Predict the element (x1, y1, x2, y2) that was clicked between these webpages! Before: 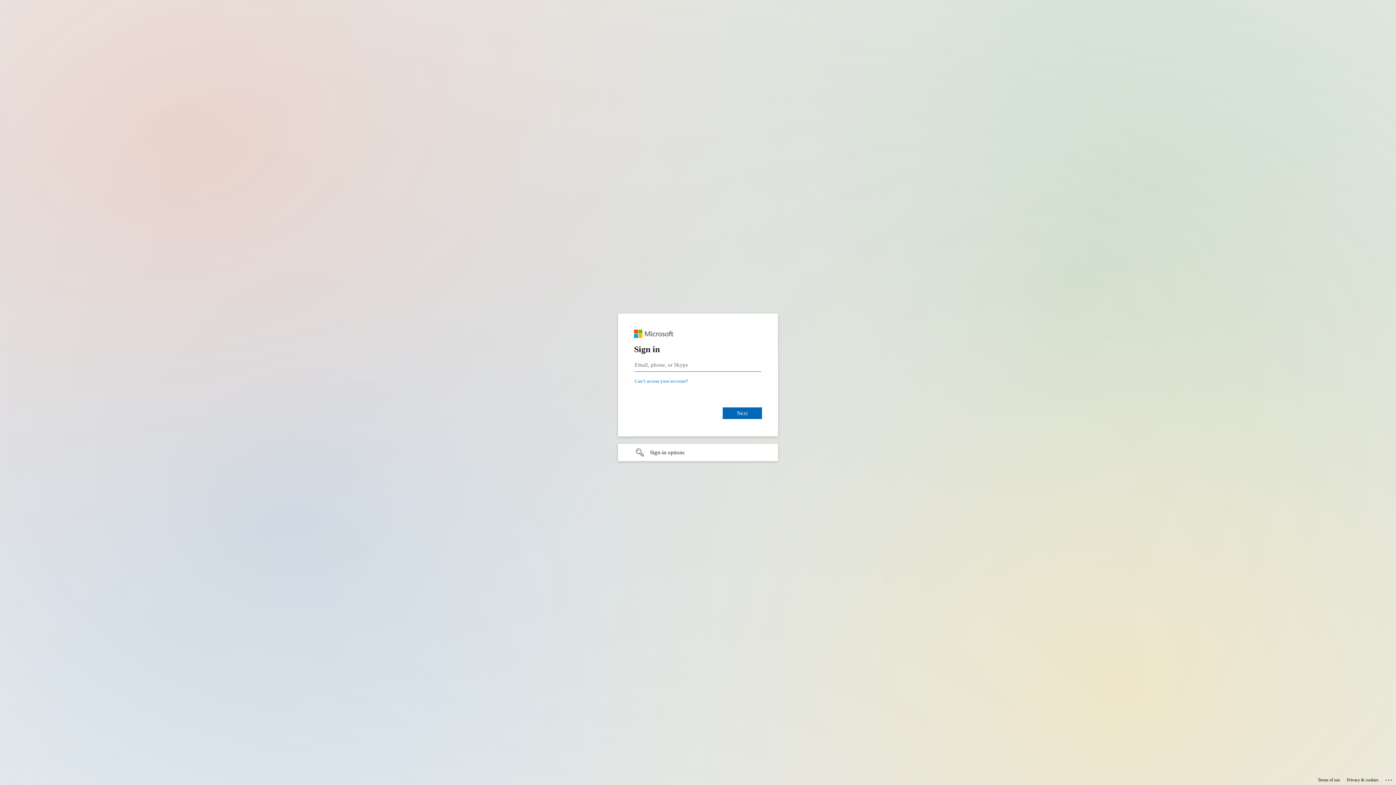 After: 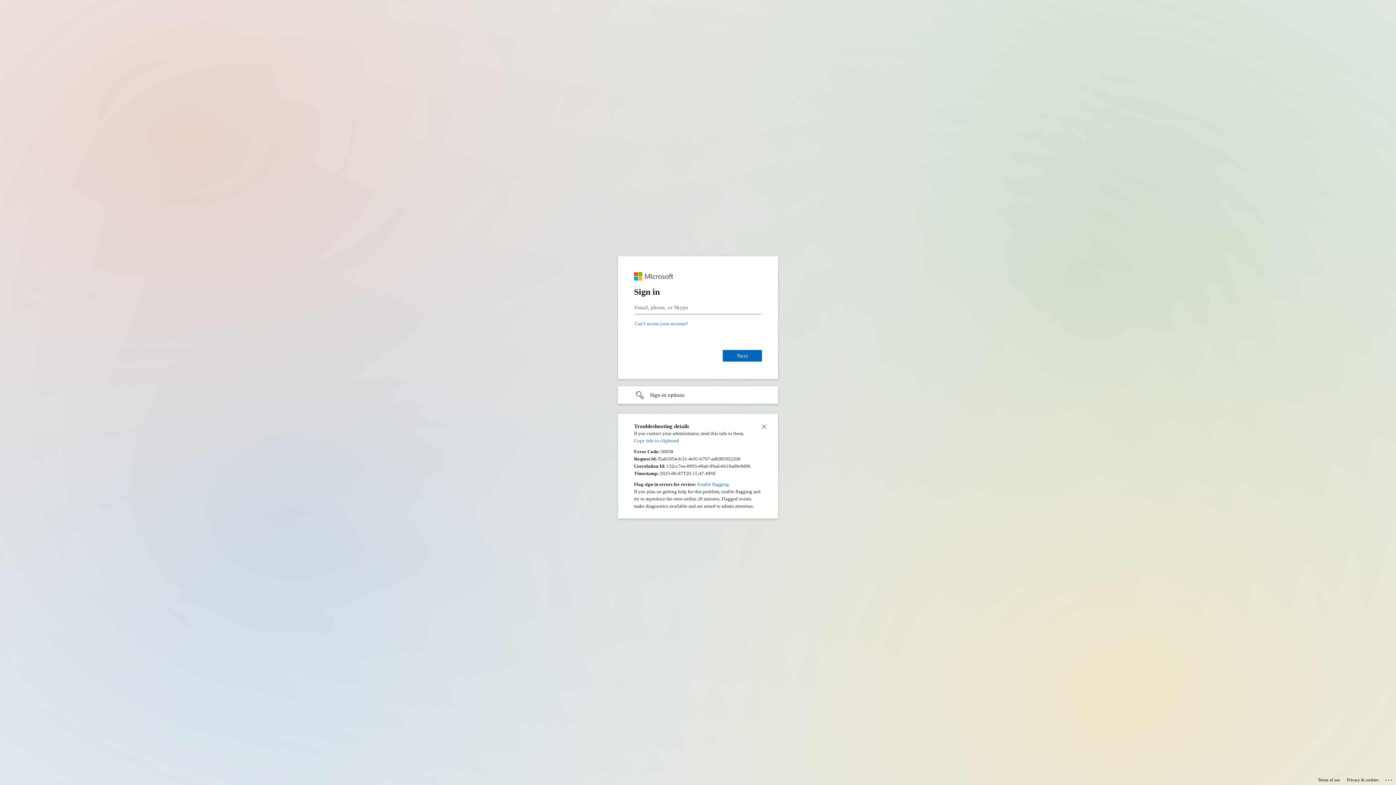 Action: label: Click here for troubleshooting information bbox: (1385, 775, 1393, 783)